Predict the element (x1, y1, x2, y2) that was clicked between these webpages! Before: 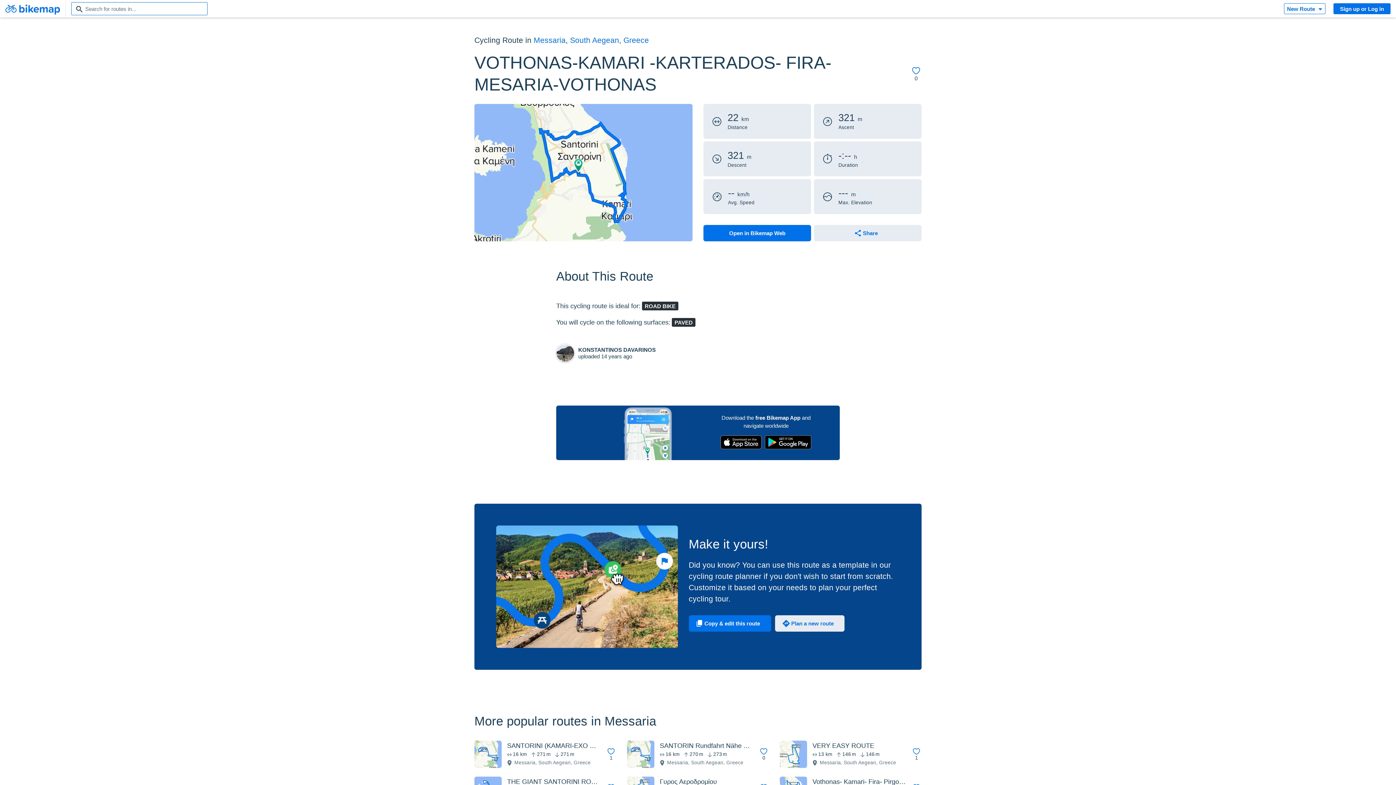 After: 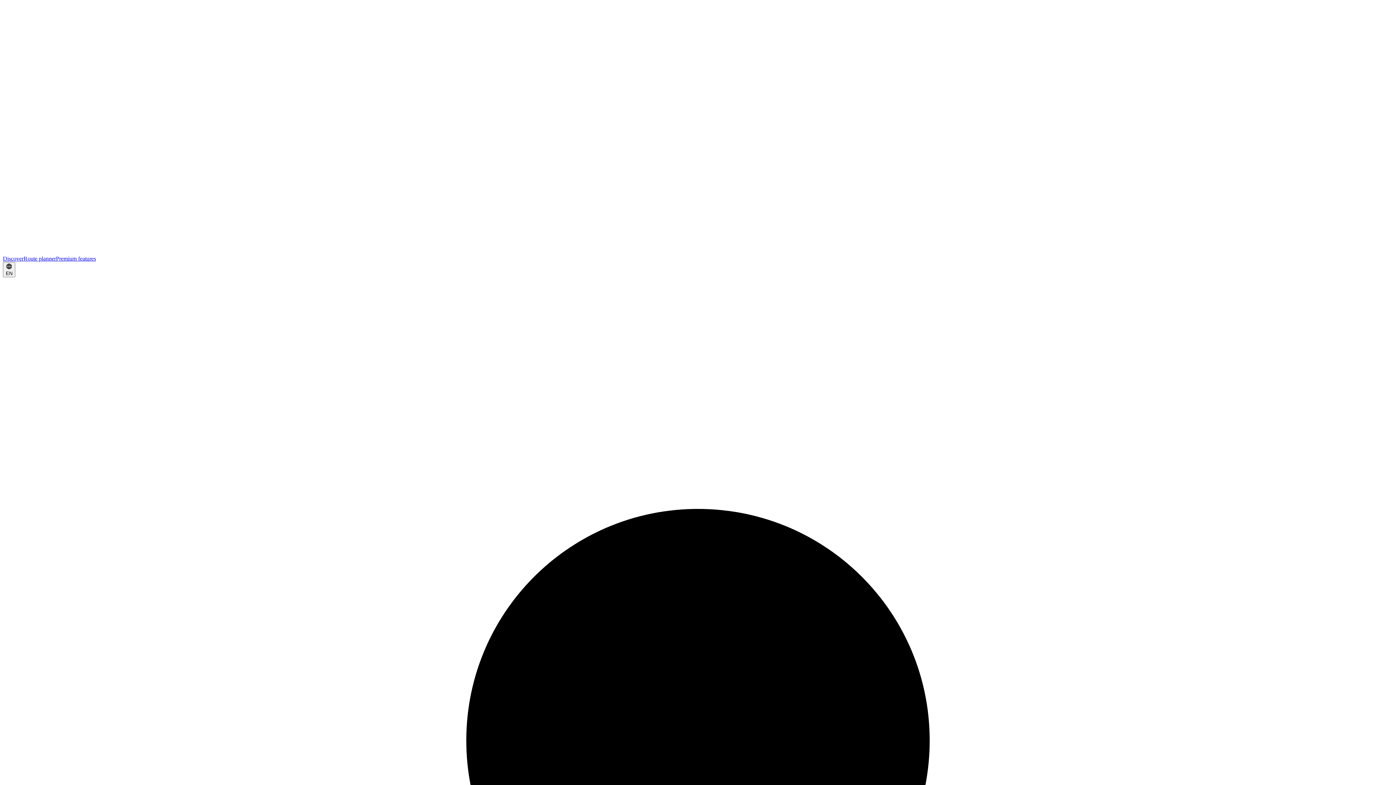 Action: label: Messaria bbox: (533, 36, 565, 44)